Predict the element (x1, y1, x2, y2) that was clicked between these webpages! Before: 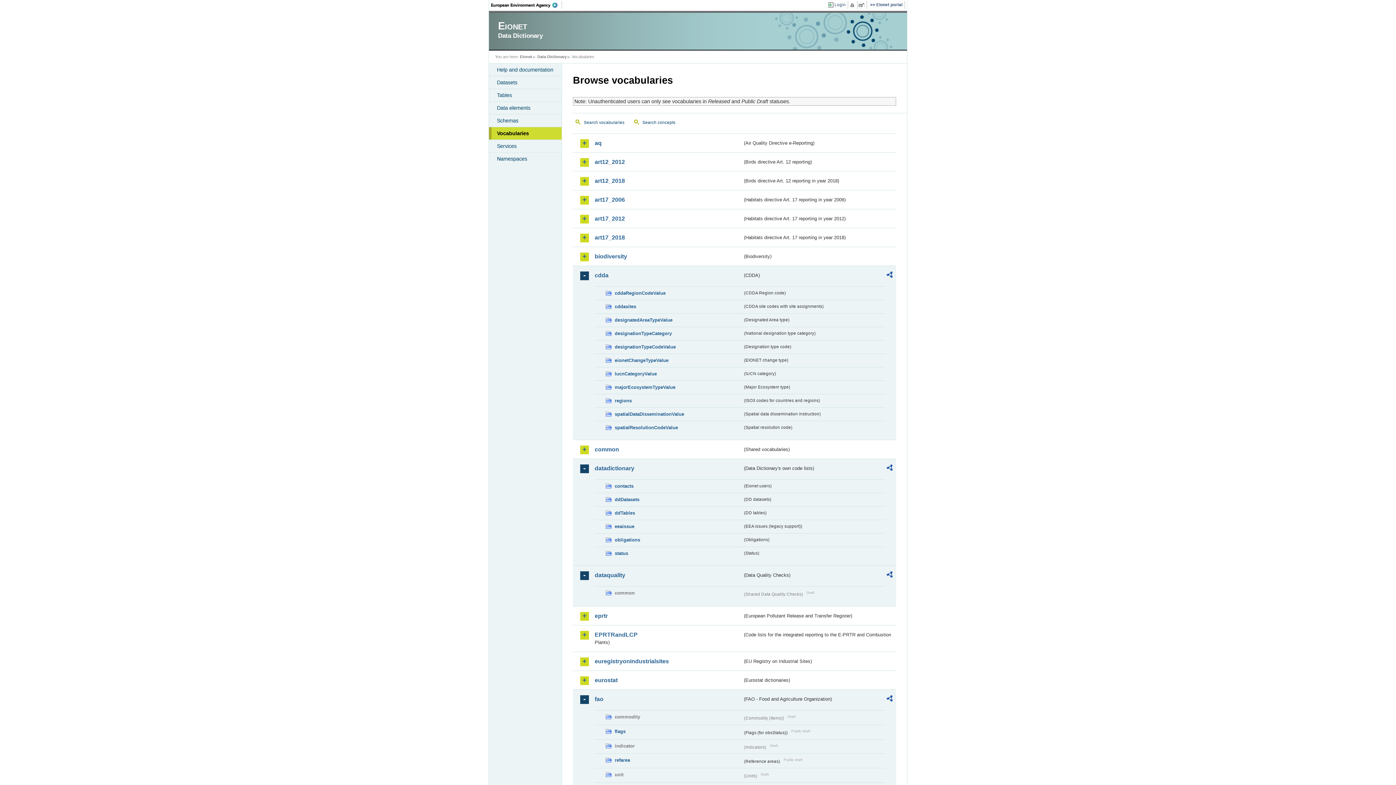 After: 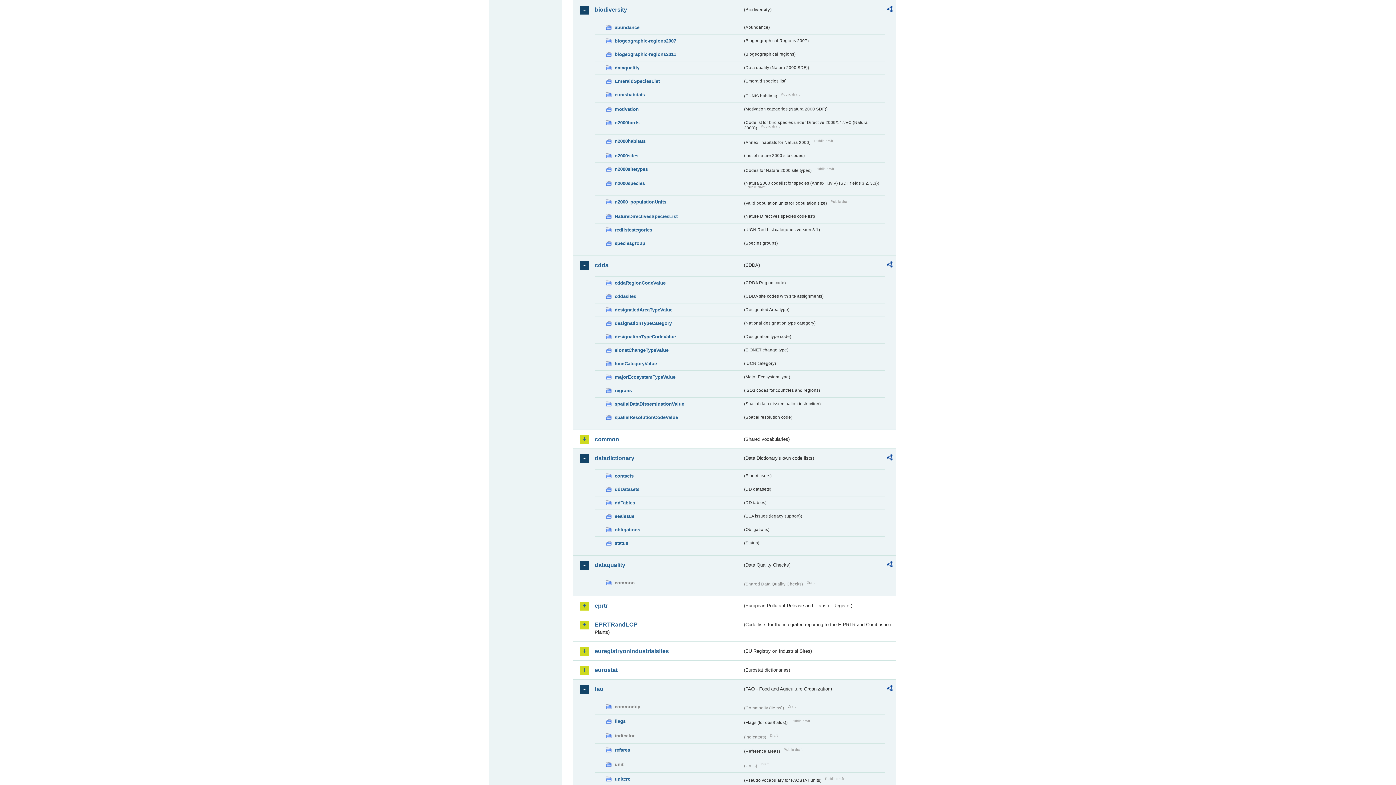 Action: bbox: (594, 252, 742, 260) label: biodiversity